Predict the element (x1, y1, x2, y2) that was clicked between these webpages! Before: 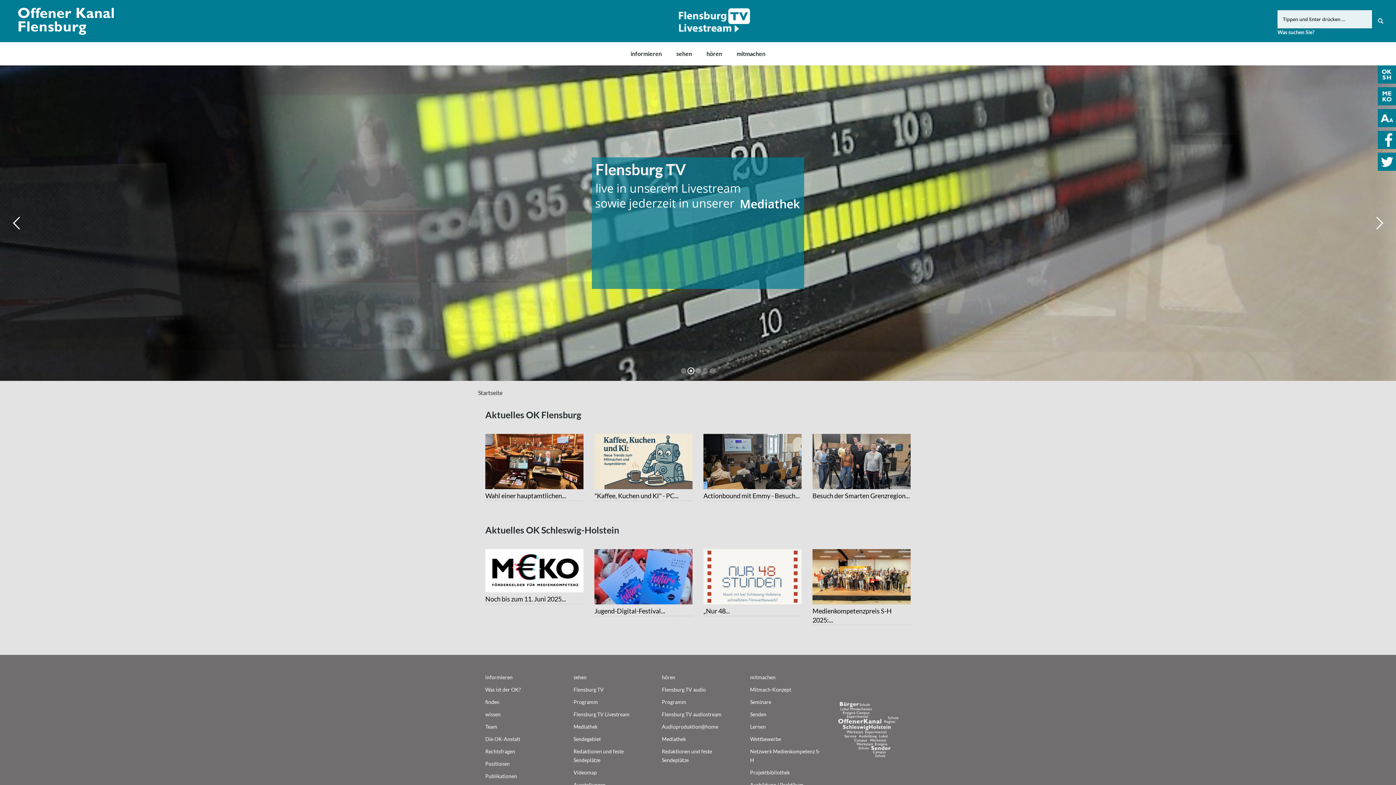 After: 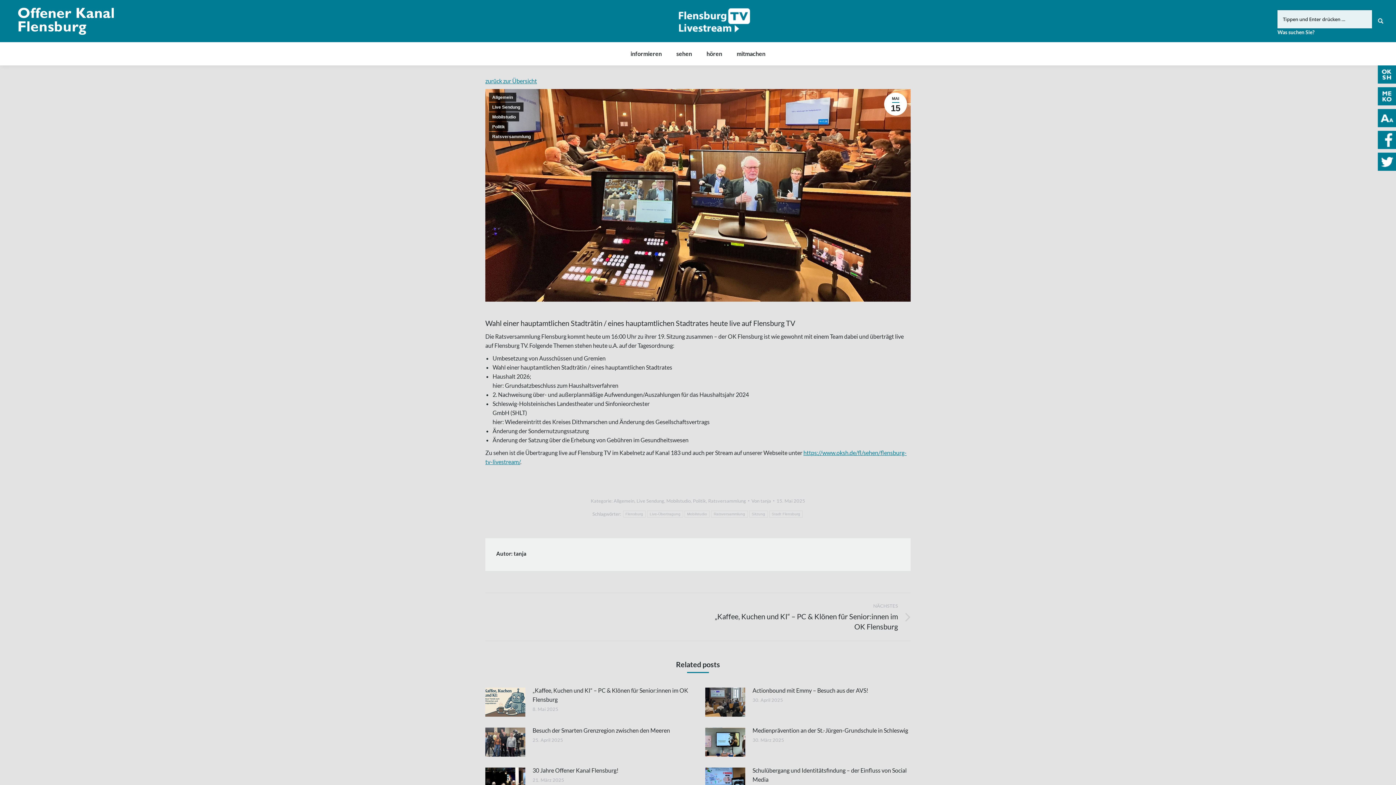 Action: bbox: (485, 483, 583, 490)